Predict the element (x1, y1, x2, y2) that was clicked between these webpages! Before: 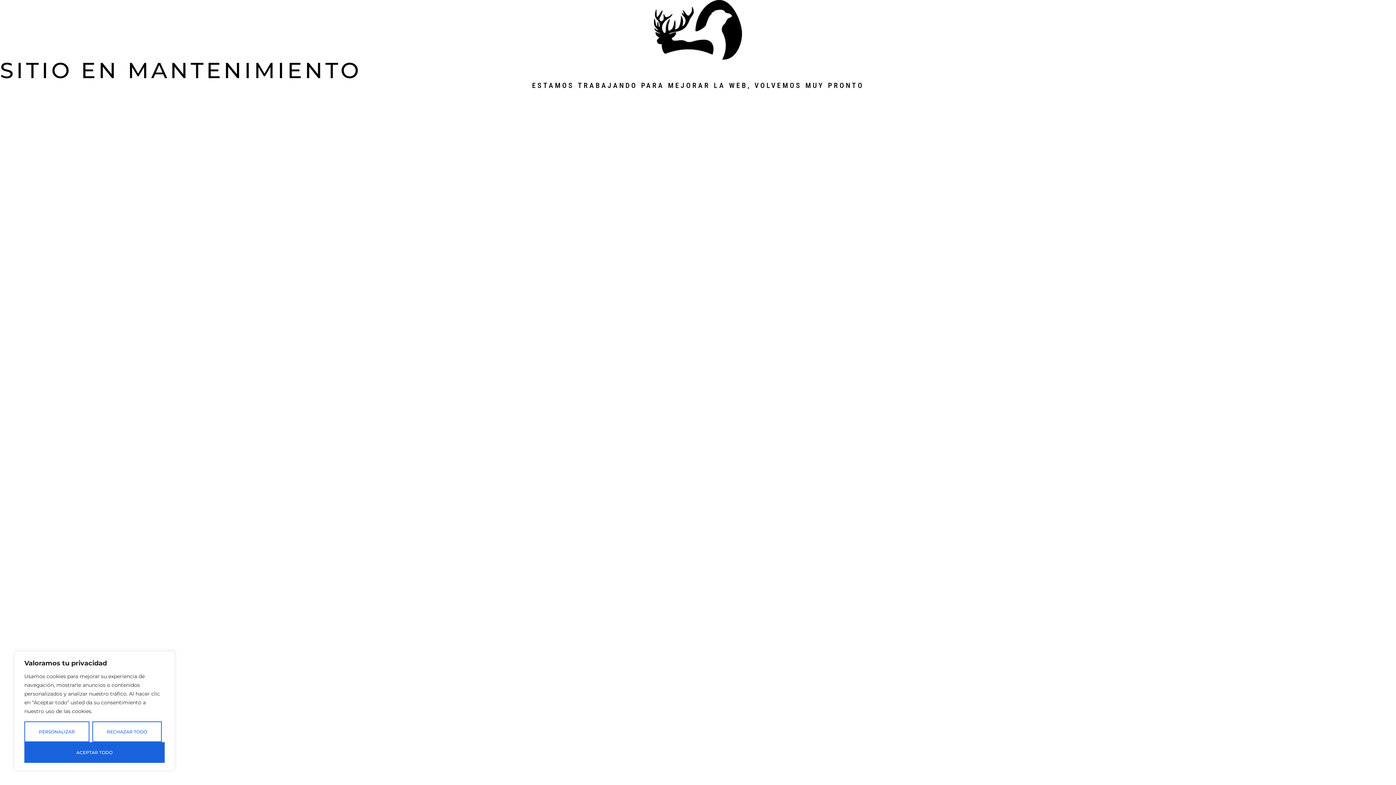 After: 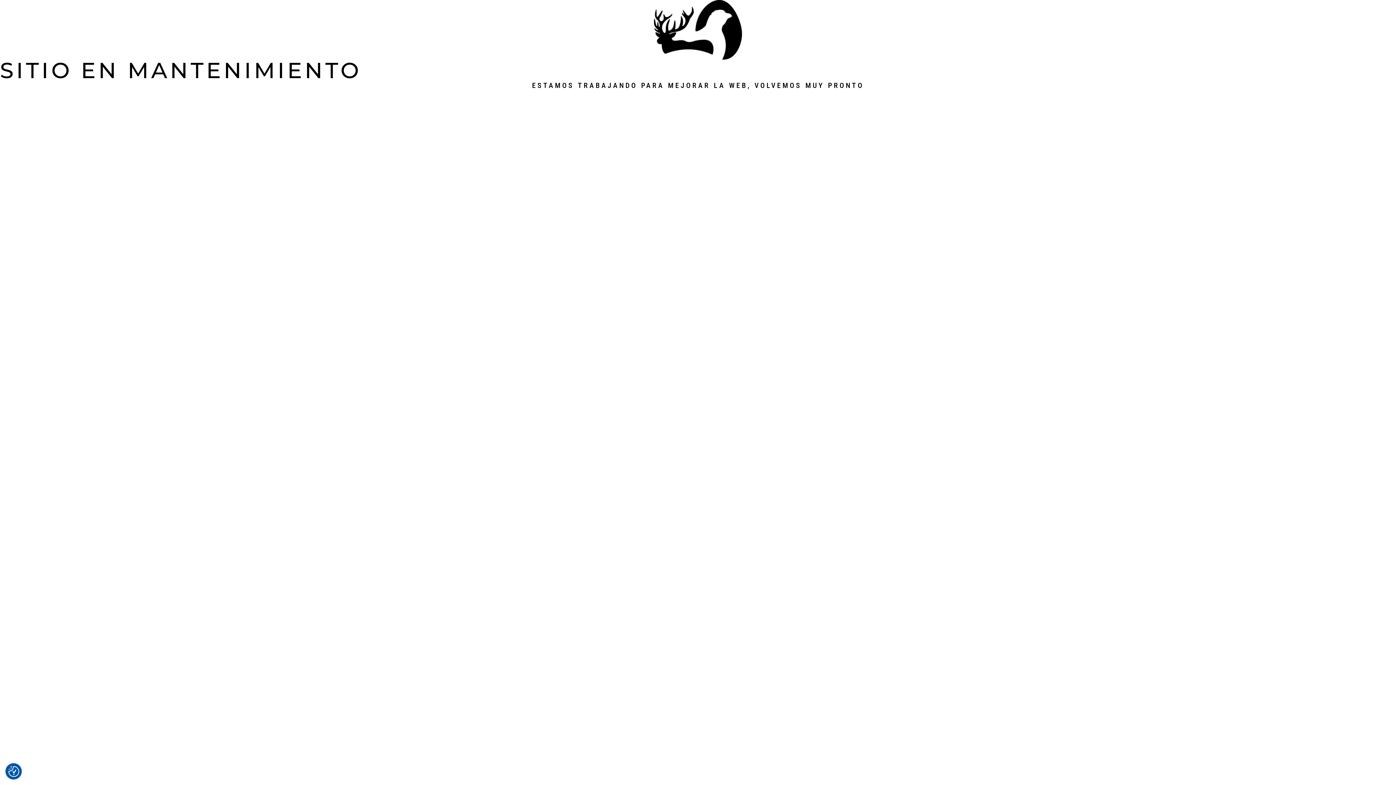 Action: label: Rechazar todo bbox: (92, 721, 161, 742)